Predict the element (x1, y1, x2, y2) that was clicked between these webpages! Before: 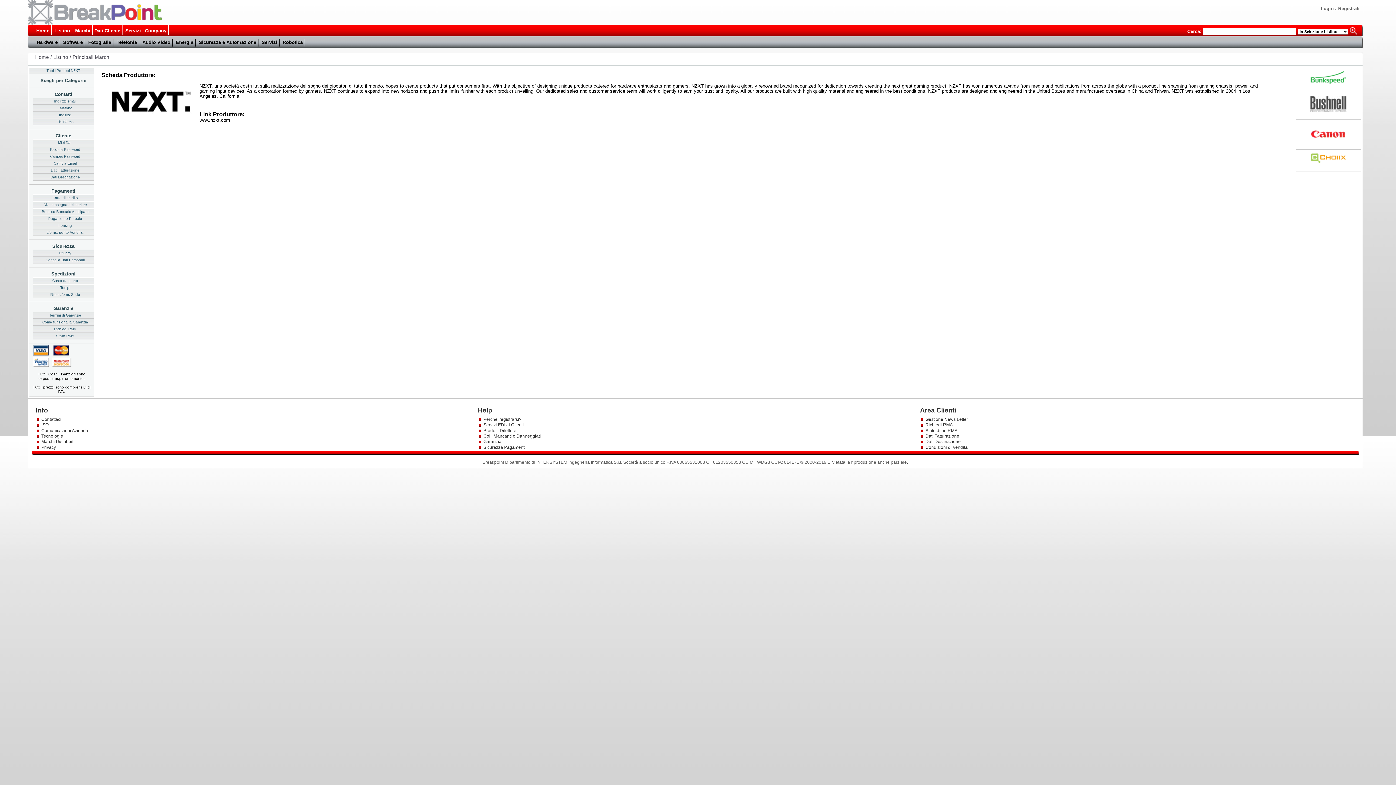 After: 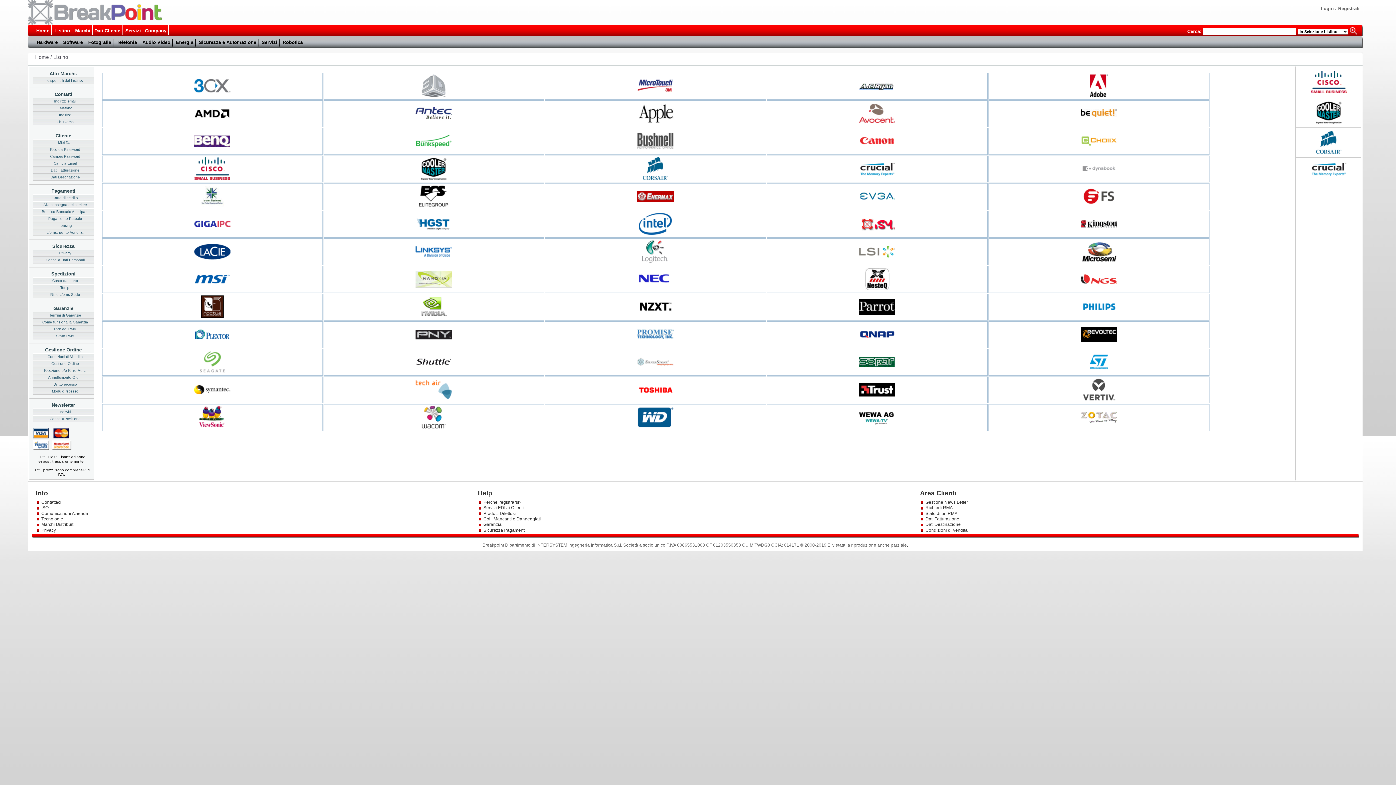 Action: label: Marchi bbox: (73, 24, 92, 34)